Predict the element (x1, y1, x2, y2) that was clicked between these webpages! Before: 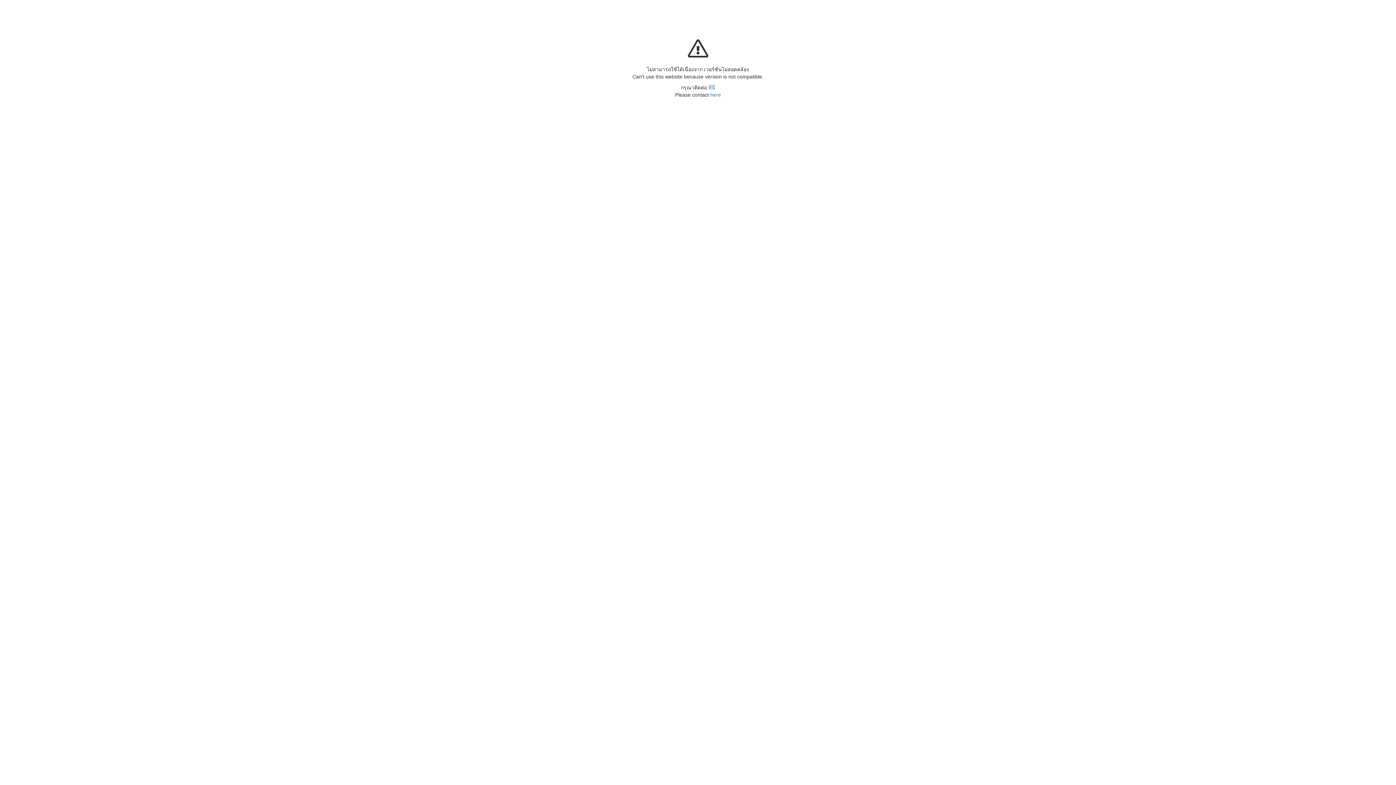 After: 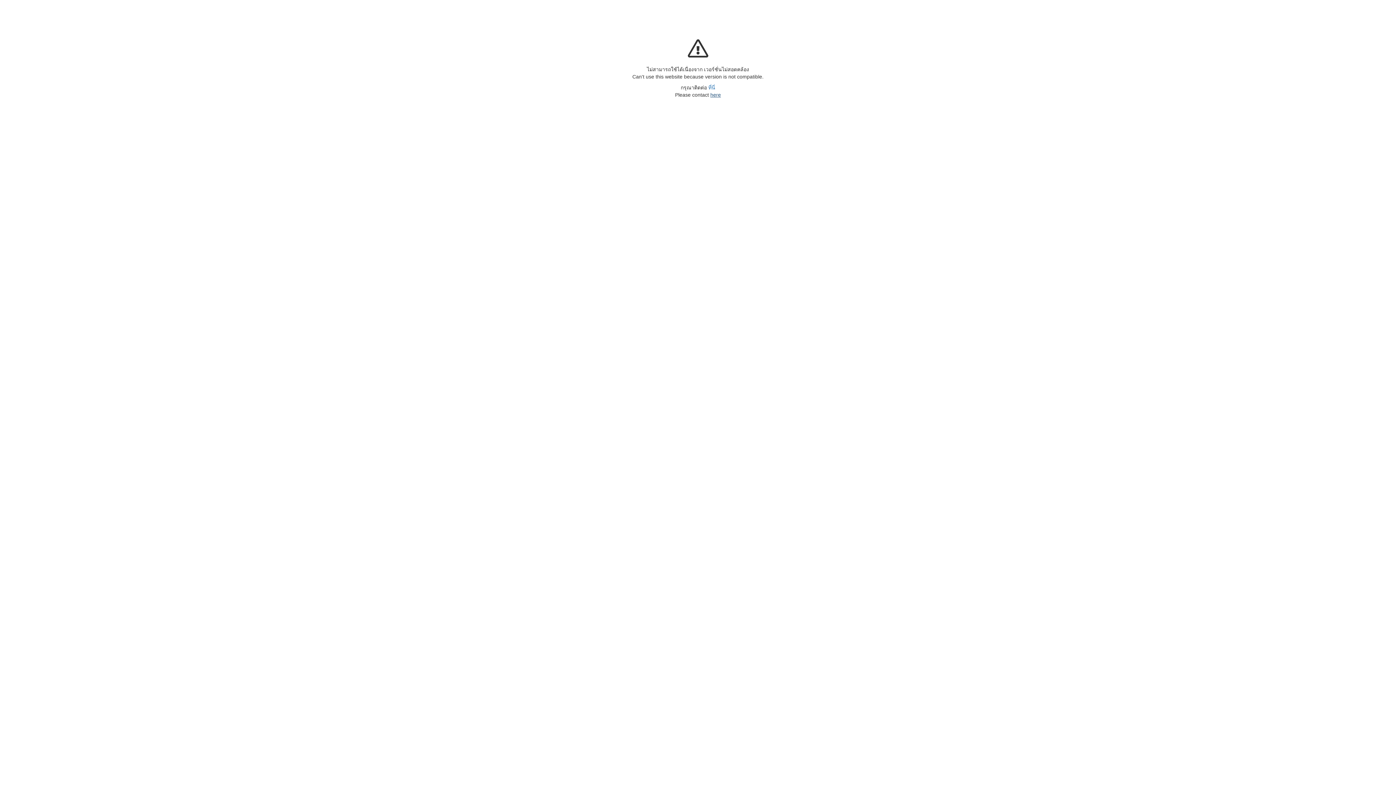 Action: bbox: (710, 92, 721, 97) label: here